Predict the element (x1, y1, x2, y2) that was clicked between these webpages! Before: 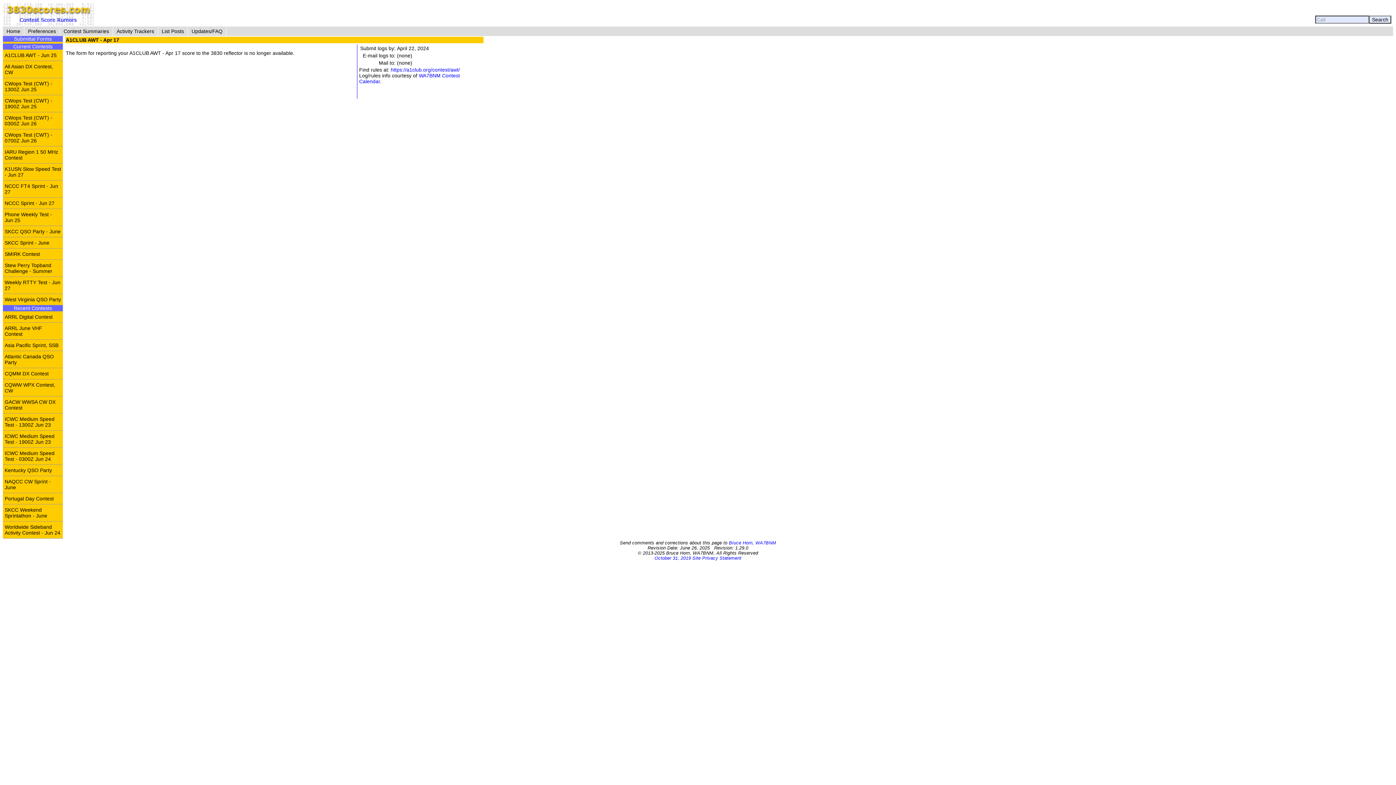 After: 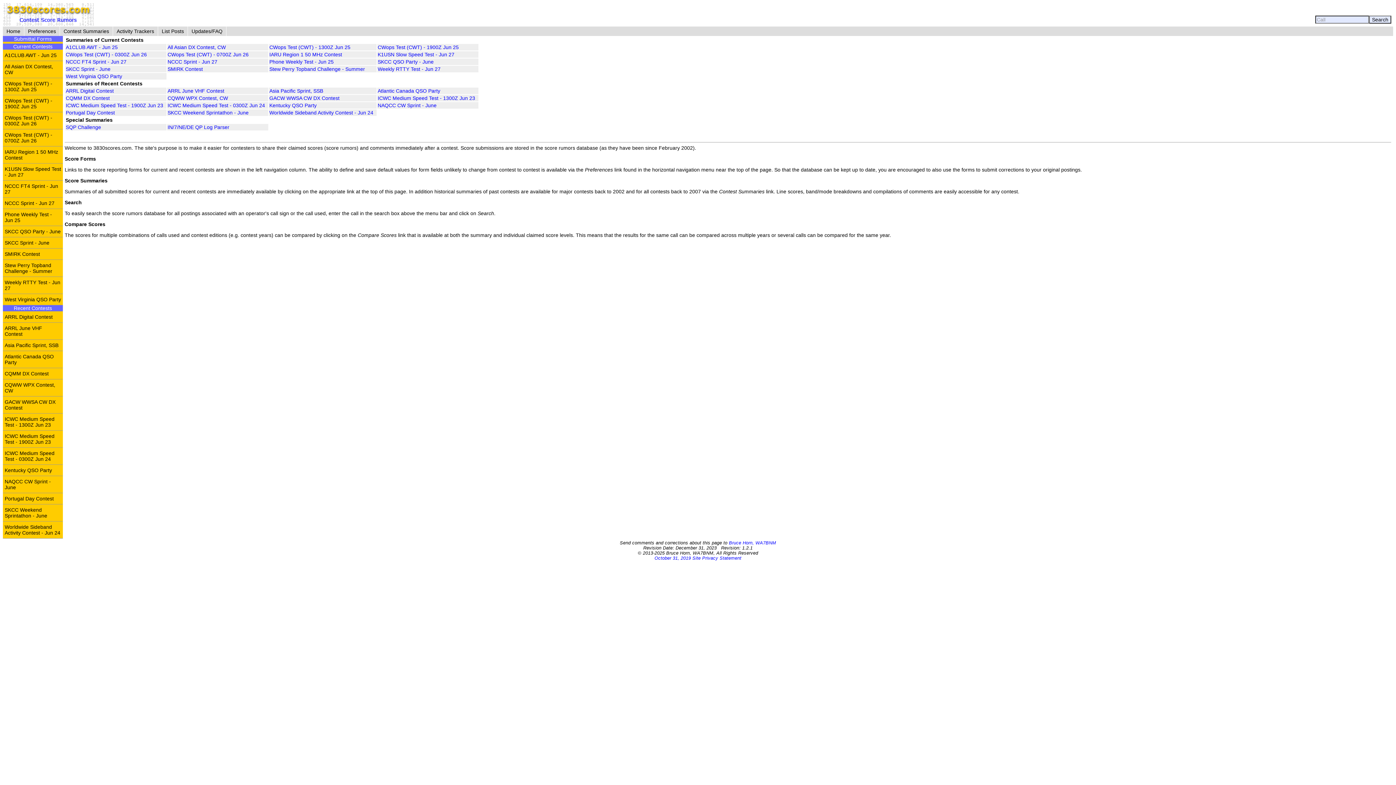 Action: bbox: (2, 26, 24, 36) label: Home